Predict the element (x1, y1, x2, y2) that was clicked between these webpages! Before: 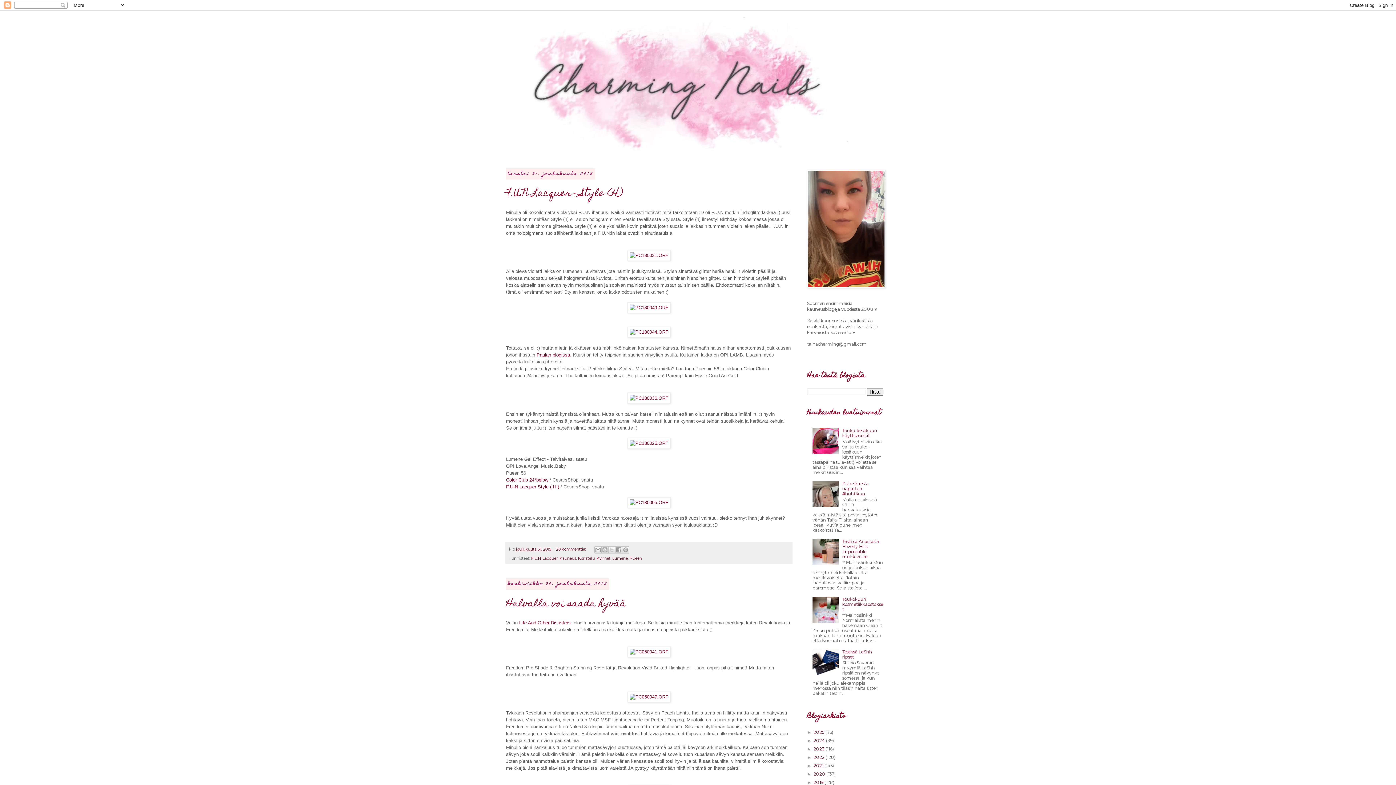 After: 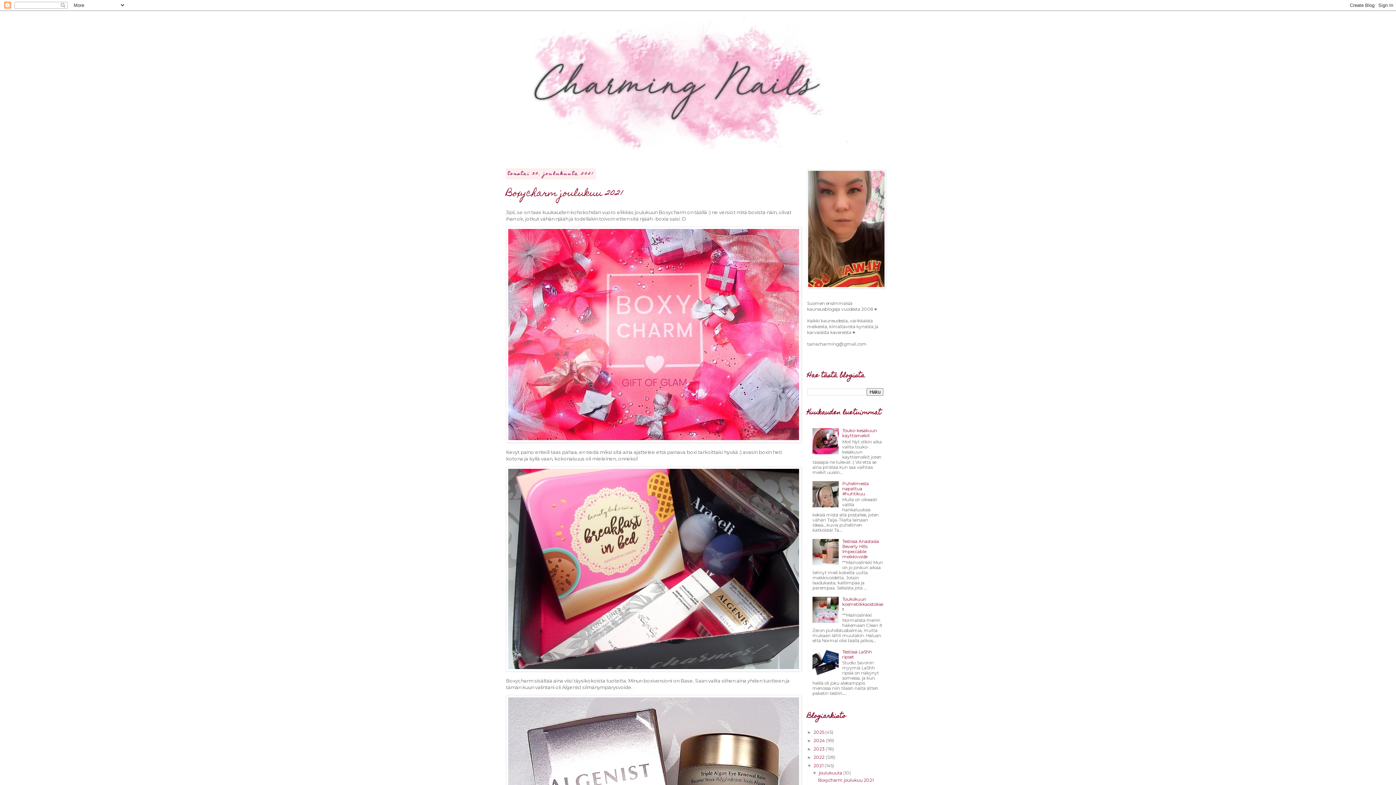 Action: bbox: (813, 763, 824, 768) label: 2021 